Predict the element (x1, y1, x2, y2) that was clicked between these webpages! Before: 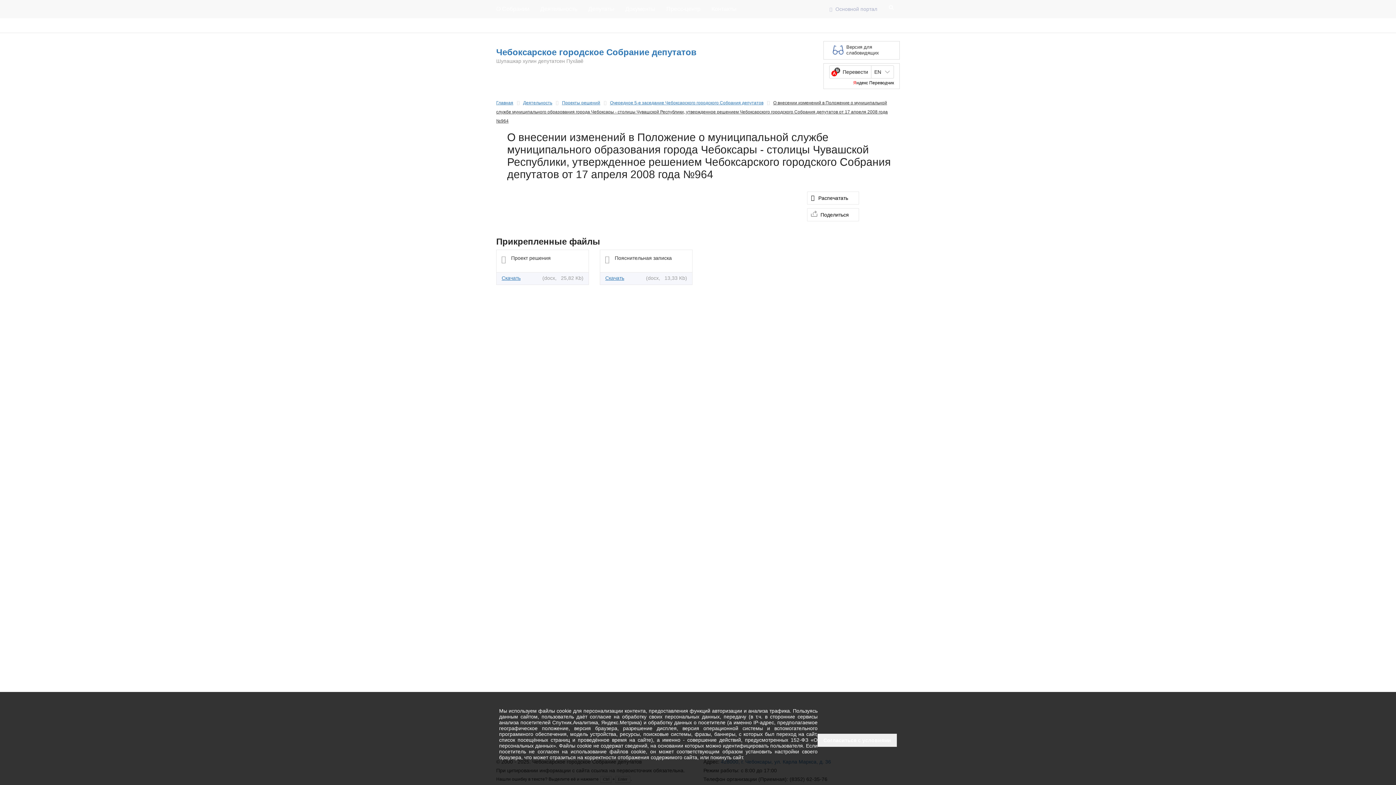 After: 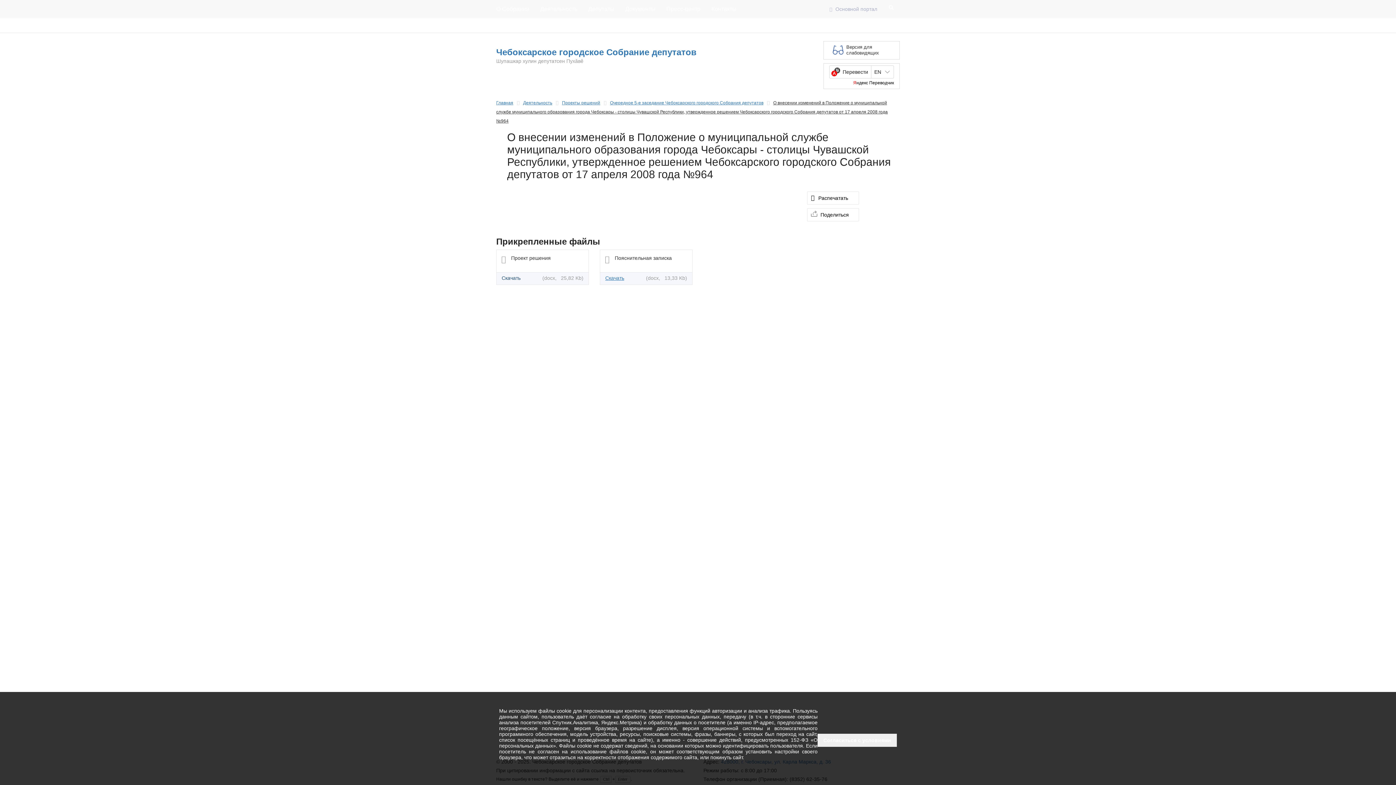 Action: label: Скачать bbox: (501, 275, 520, 281)